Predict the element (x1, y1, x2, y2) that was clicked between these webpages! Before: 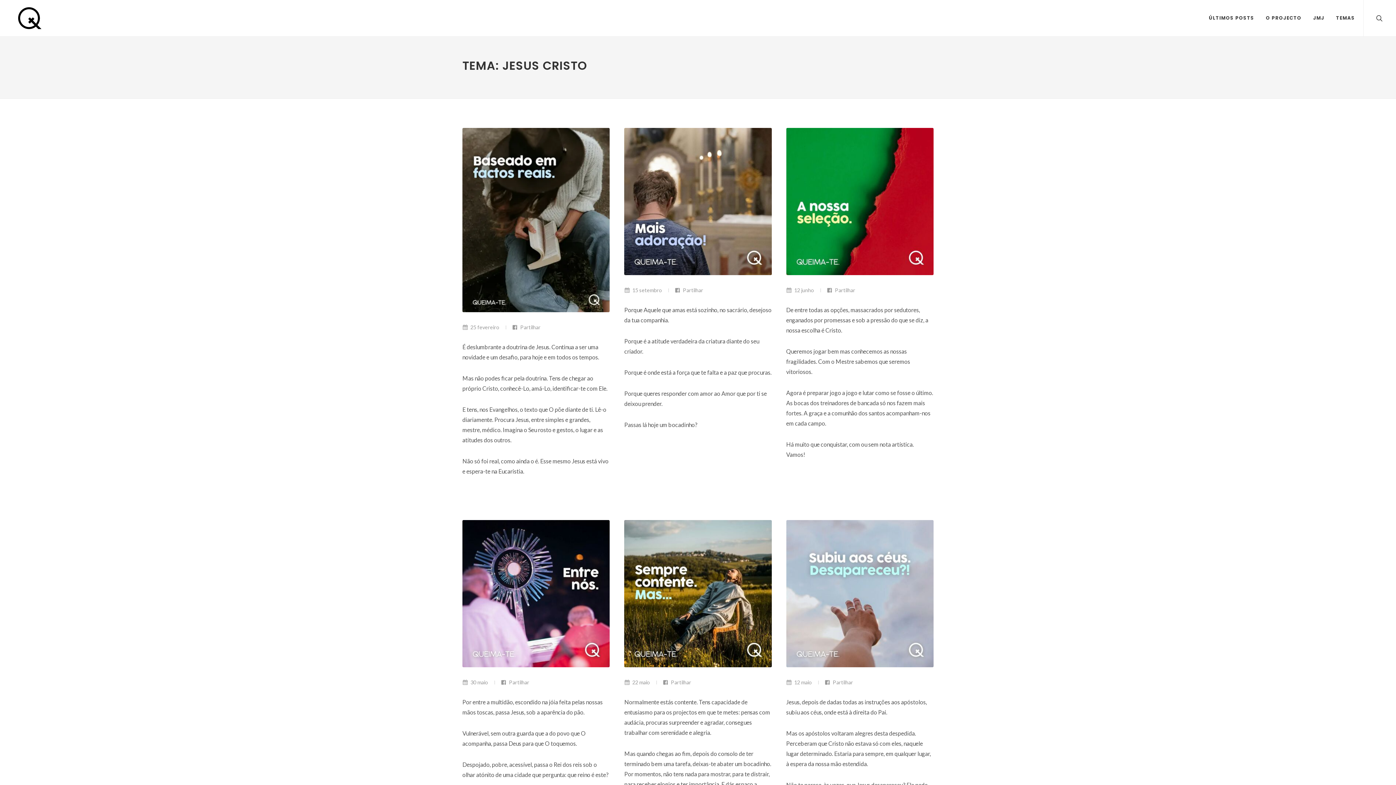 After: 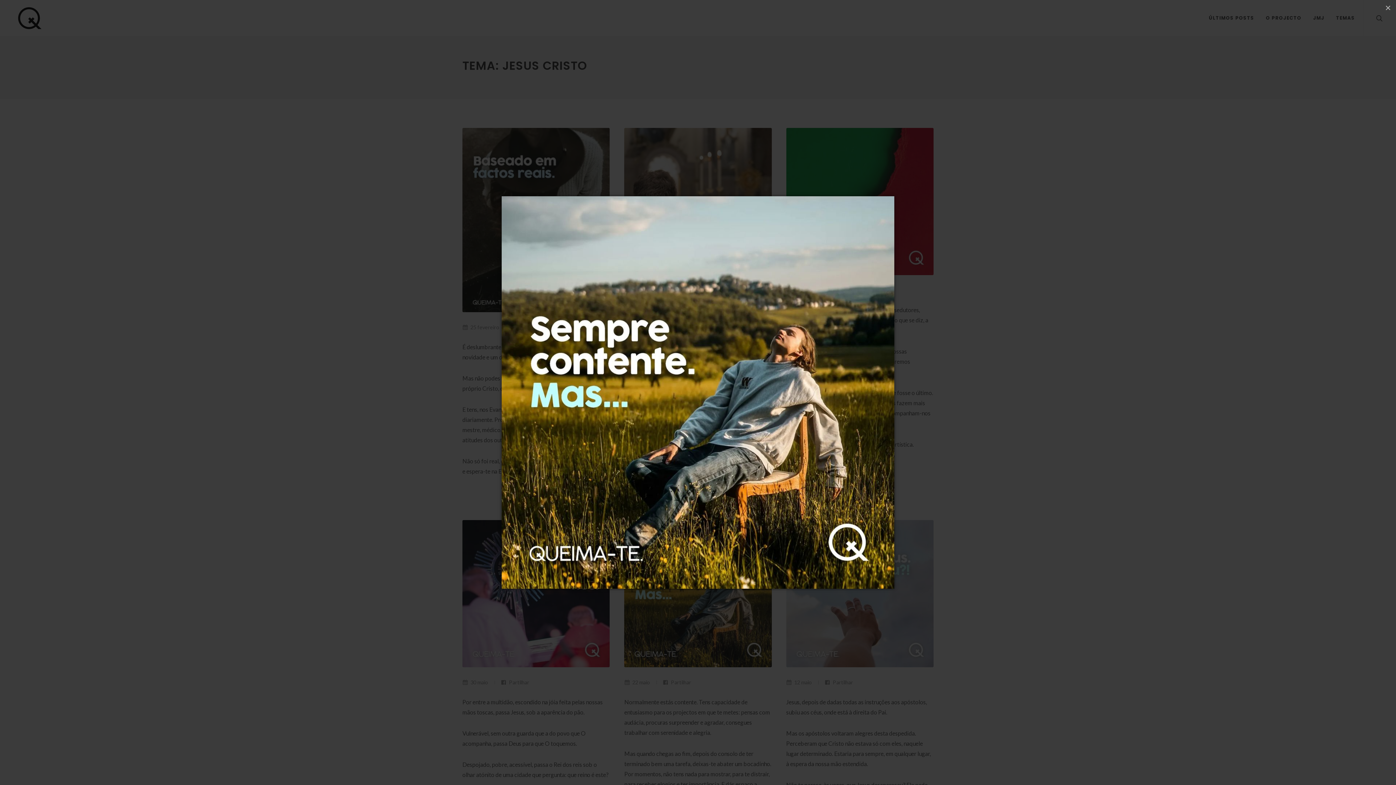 Action: bbox: (624, 520, 771, 667)